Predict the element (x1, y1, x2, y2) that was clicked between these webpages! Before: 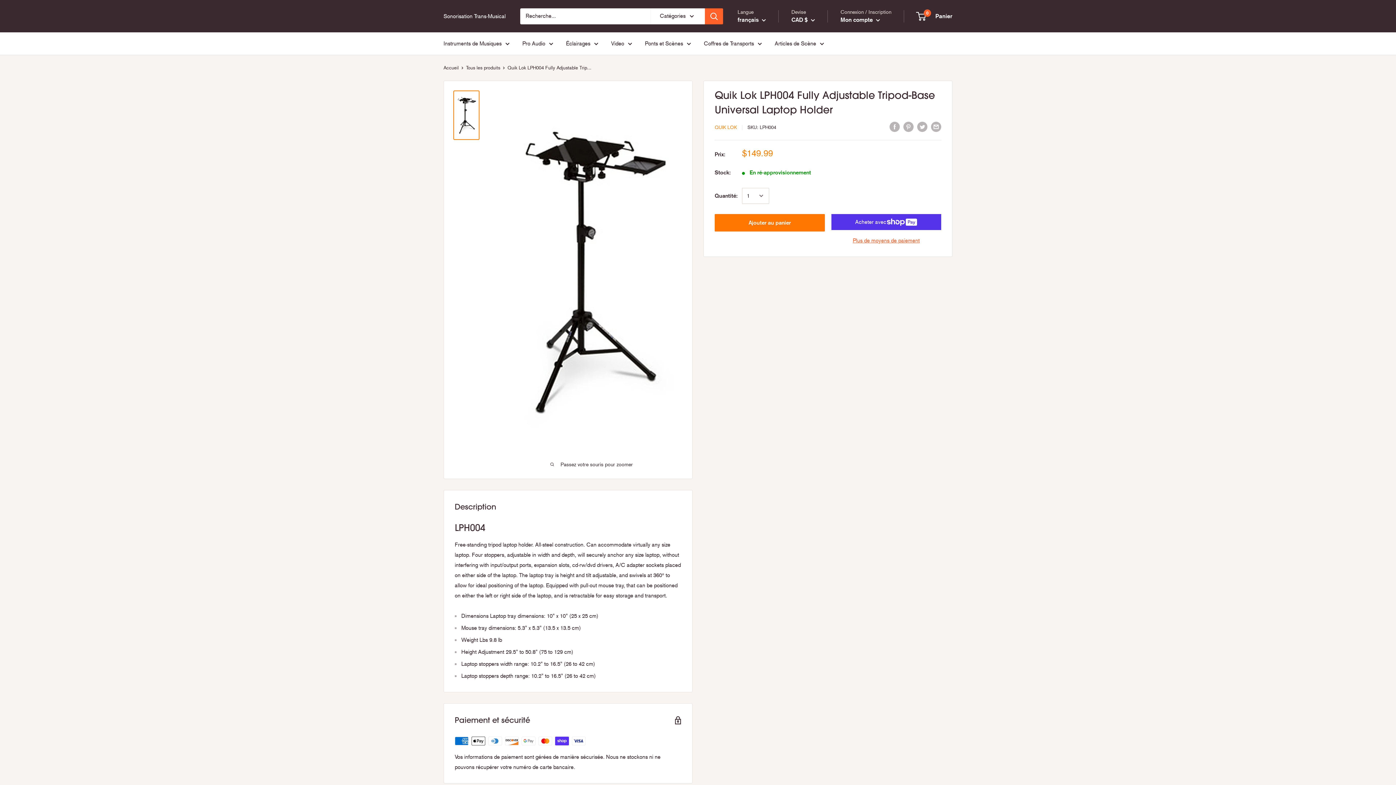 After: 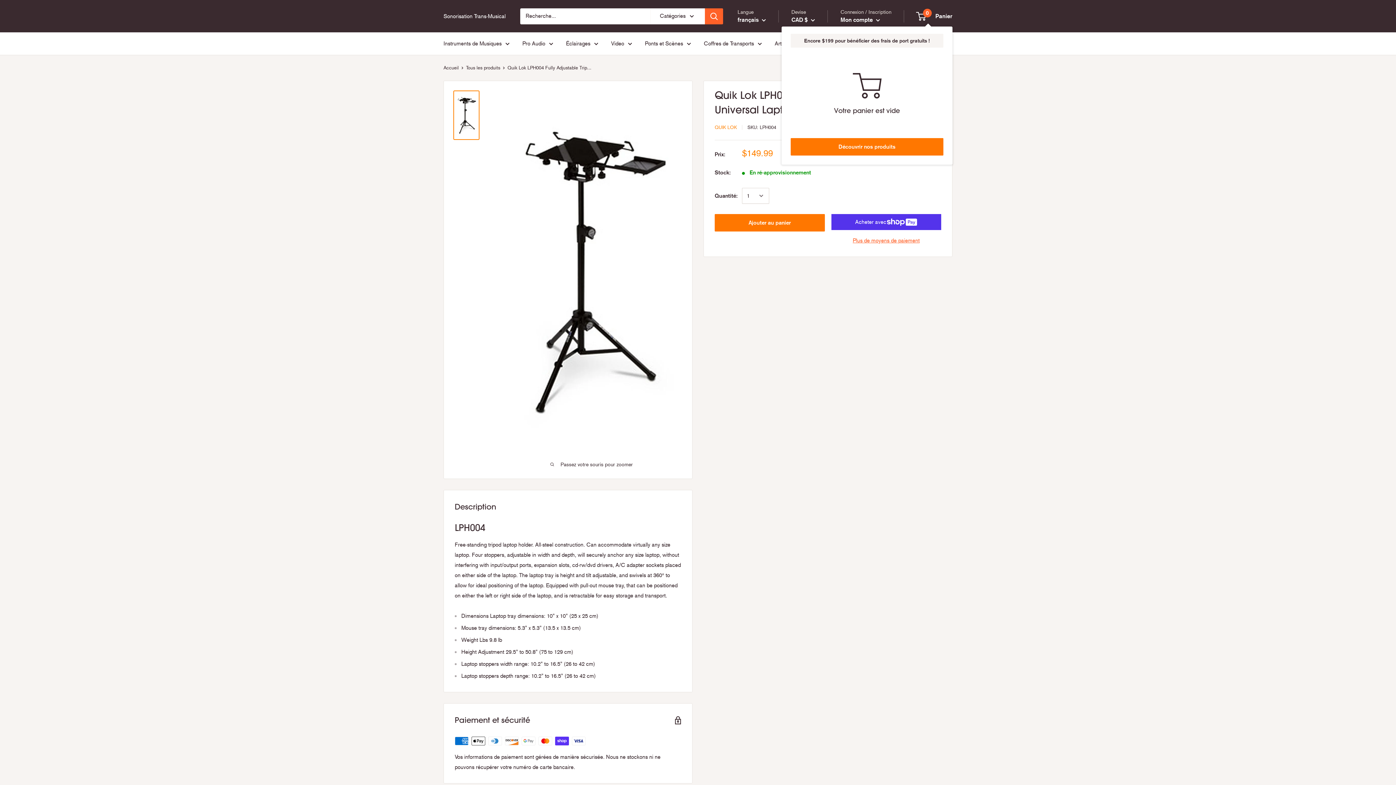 Action: bbox: (917, 10, 952, 21) label: 0
 Panier